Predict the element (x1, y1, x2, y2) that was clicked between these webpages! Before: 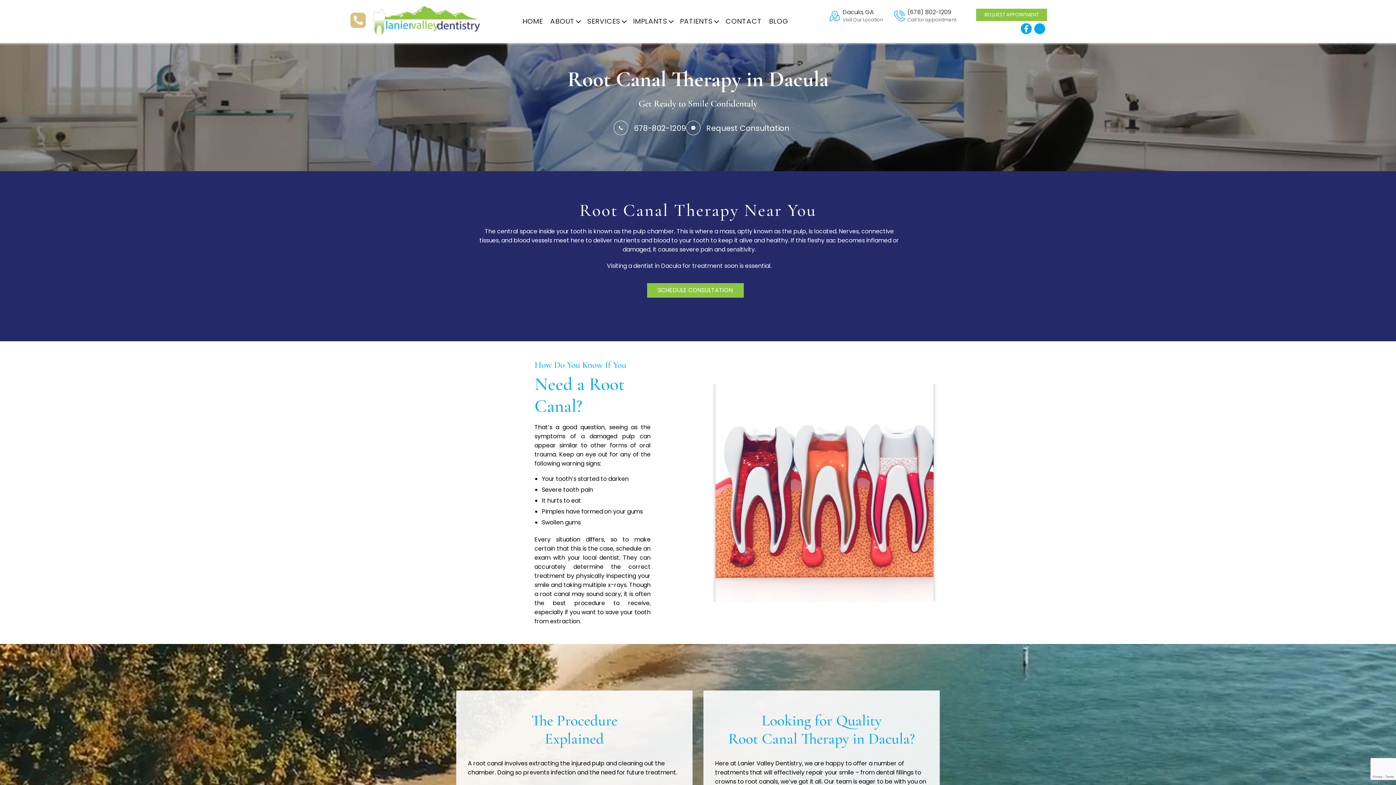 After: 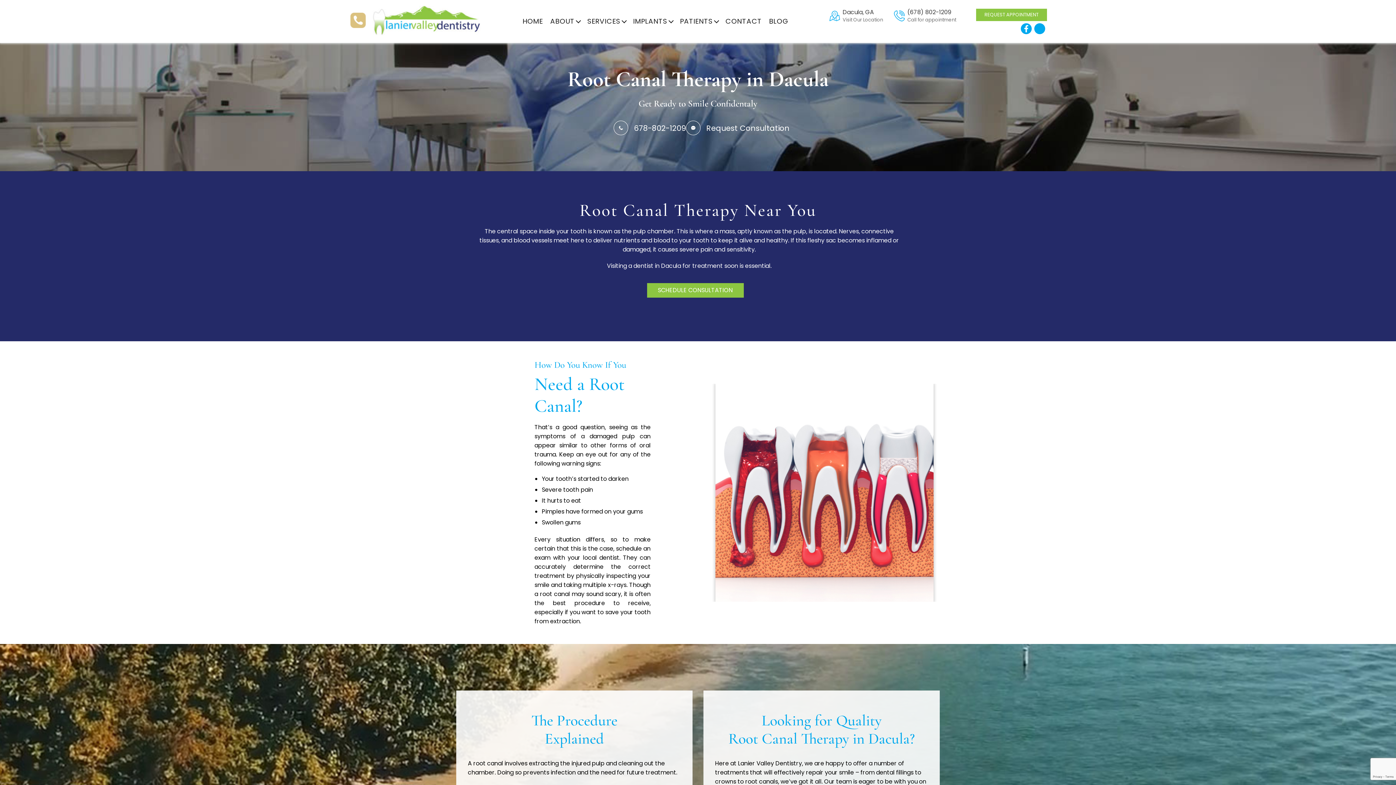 Action: bbox: (894, 8, 956, 23) label: (678) 802-1209
Call for appointment